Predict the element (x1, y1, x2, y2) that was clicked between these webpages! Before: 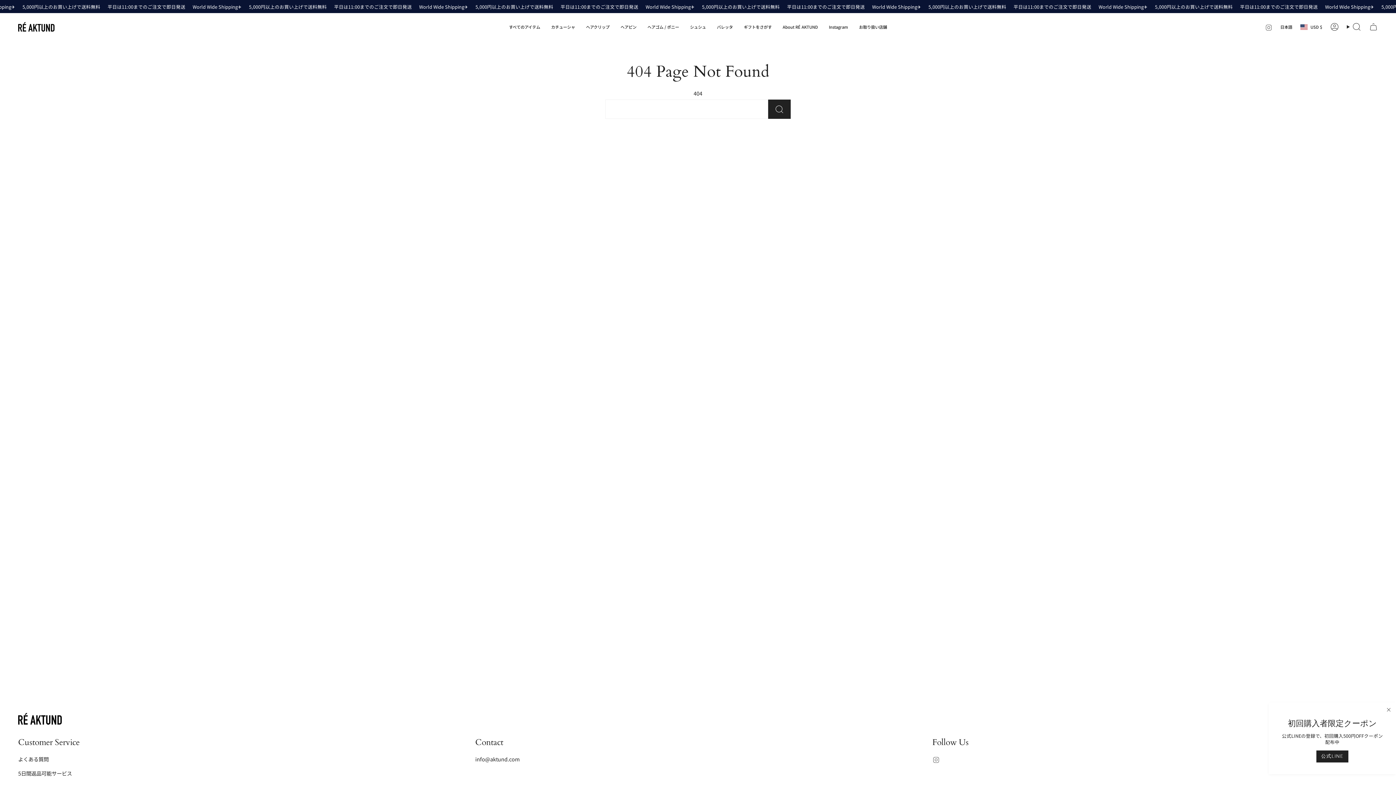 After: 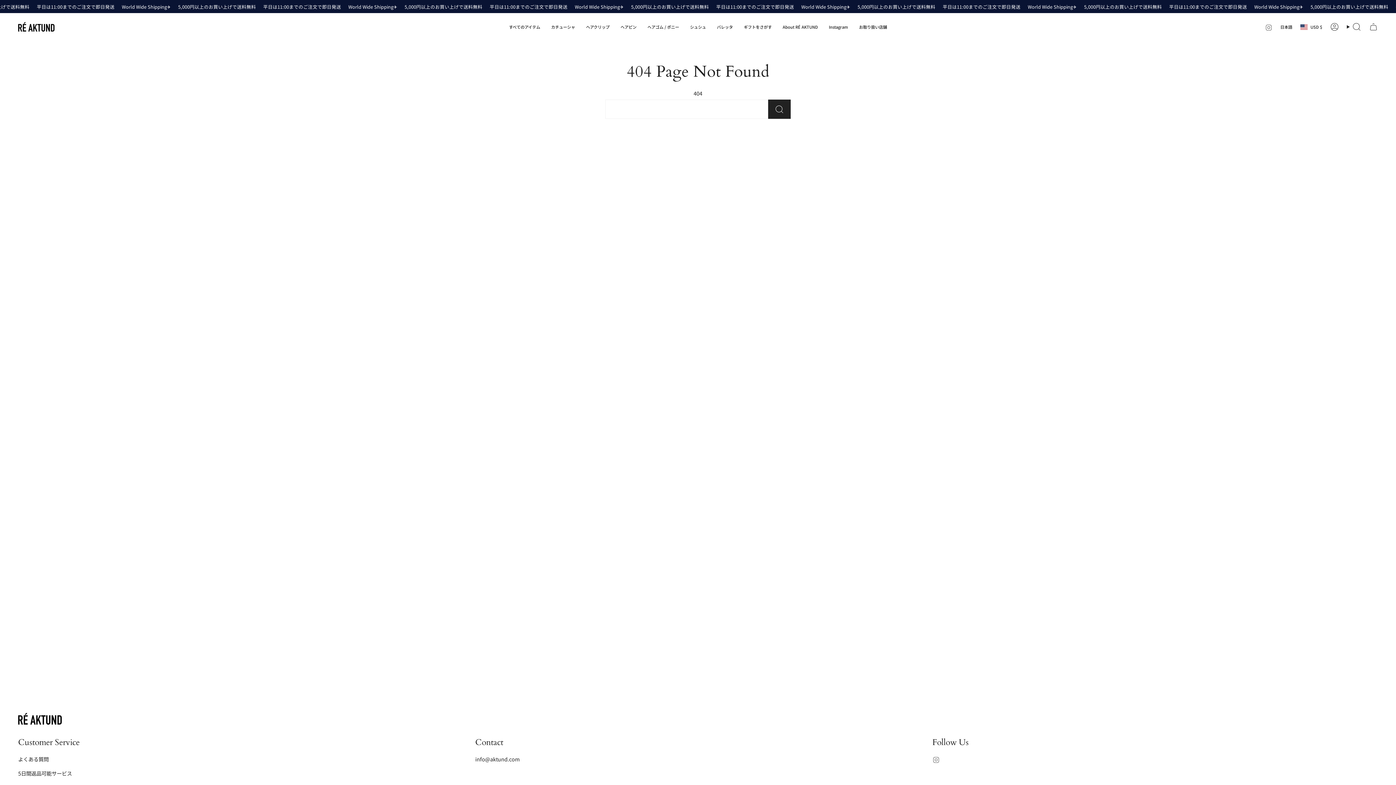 Action: bbox: (1385, 706, 1392, 713)